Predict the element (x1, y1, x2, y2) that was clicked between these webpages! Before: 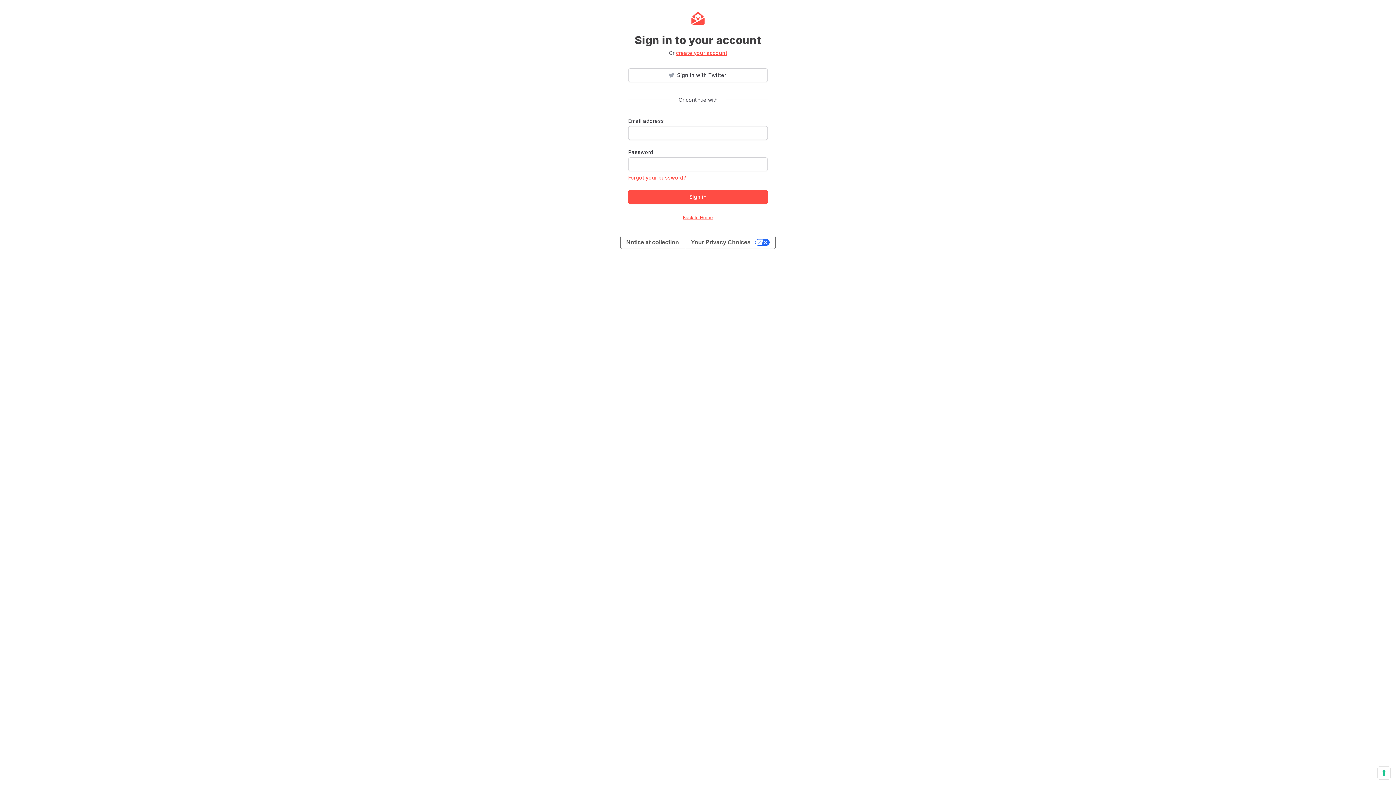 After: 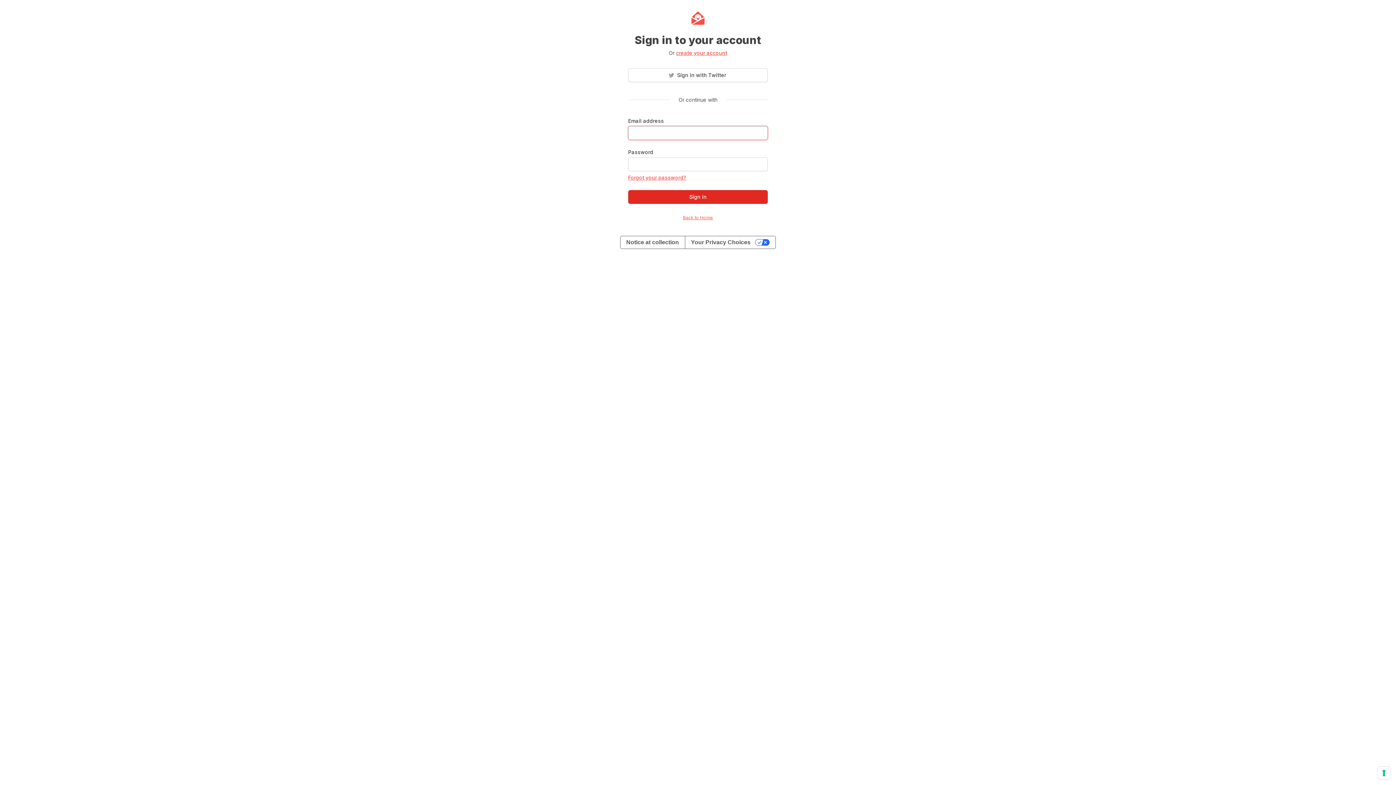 Action: label: Sign in bbox: (628, 190, 768, 204)